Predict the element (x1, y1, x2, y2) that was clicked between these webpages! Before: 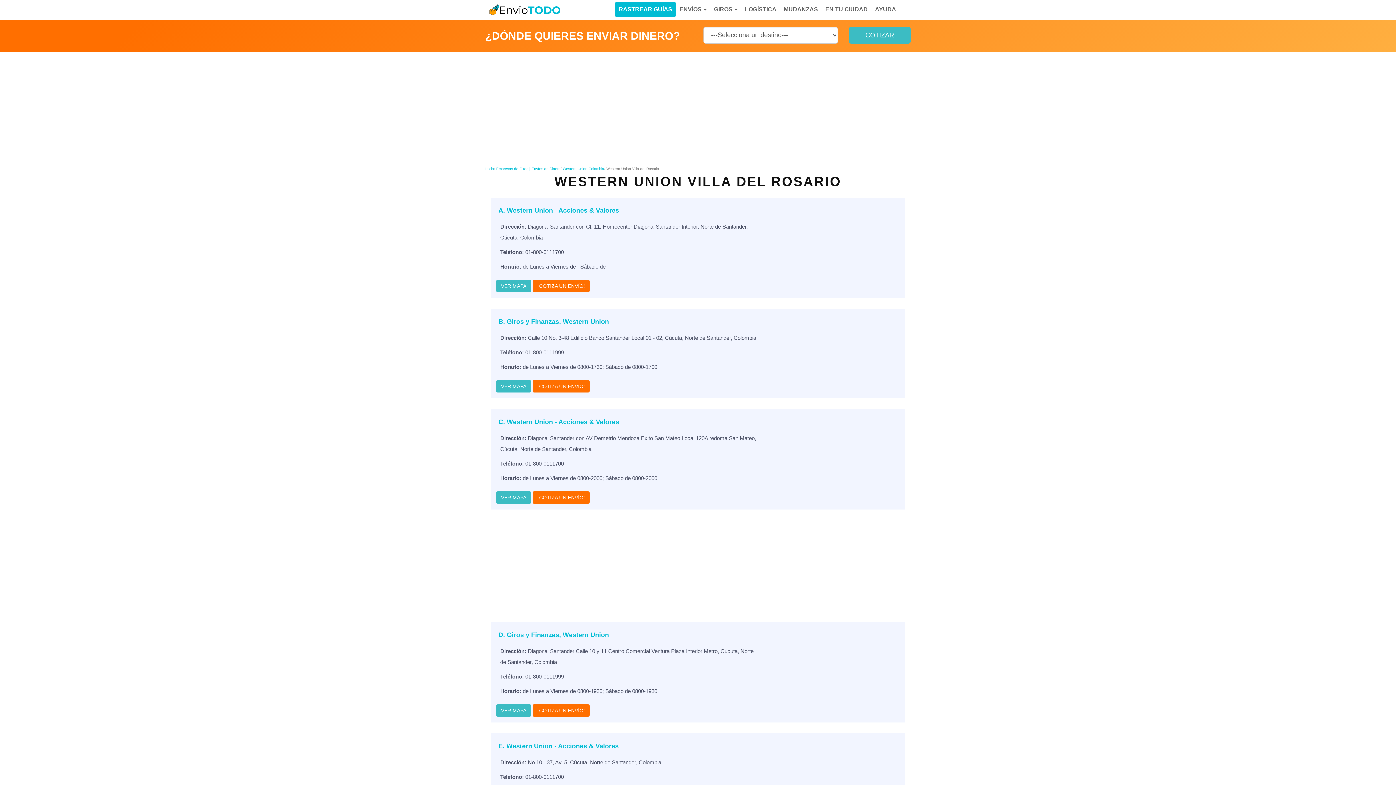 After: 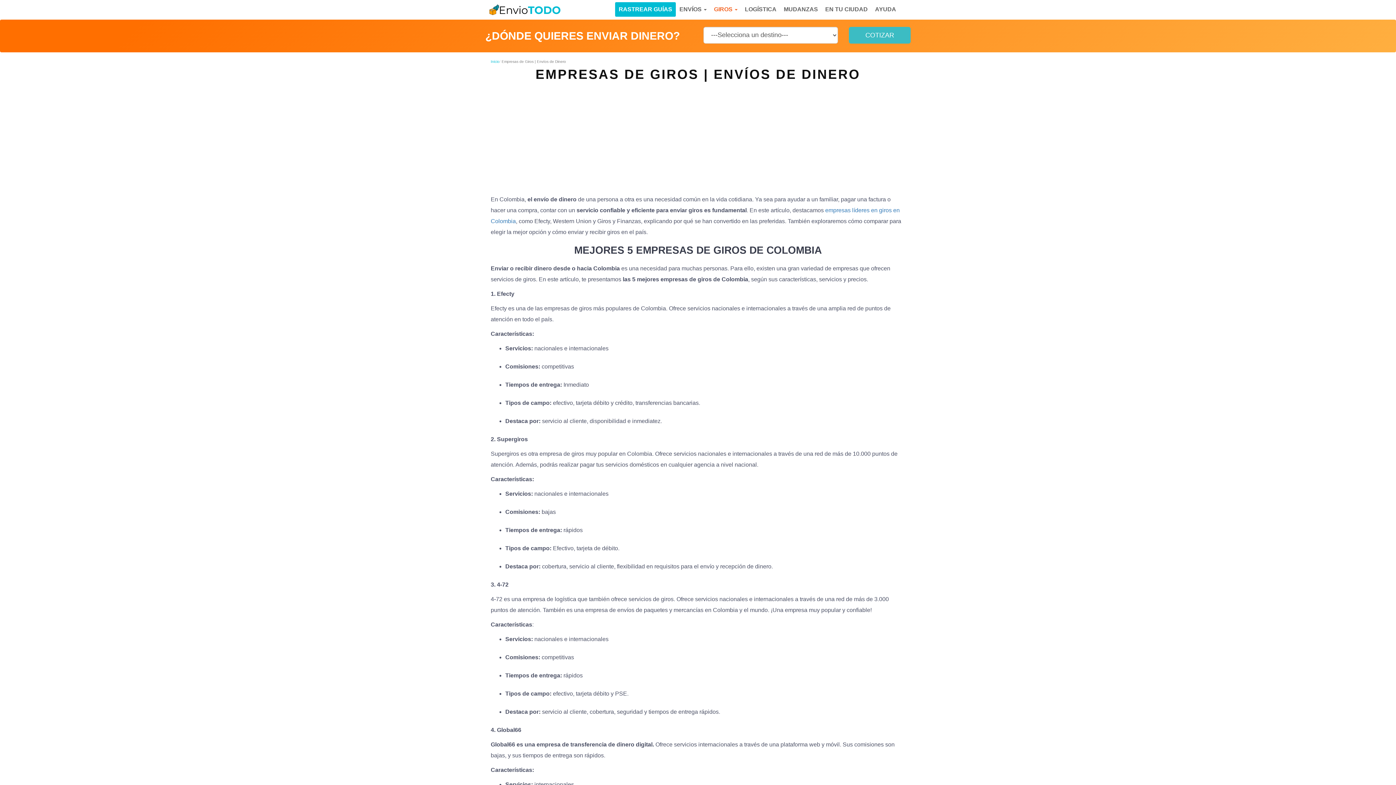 Action: bbox: (496, 166, 560, 170) label: Empresas de Giros | Envíos de Dinero